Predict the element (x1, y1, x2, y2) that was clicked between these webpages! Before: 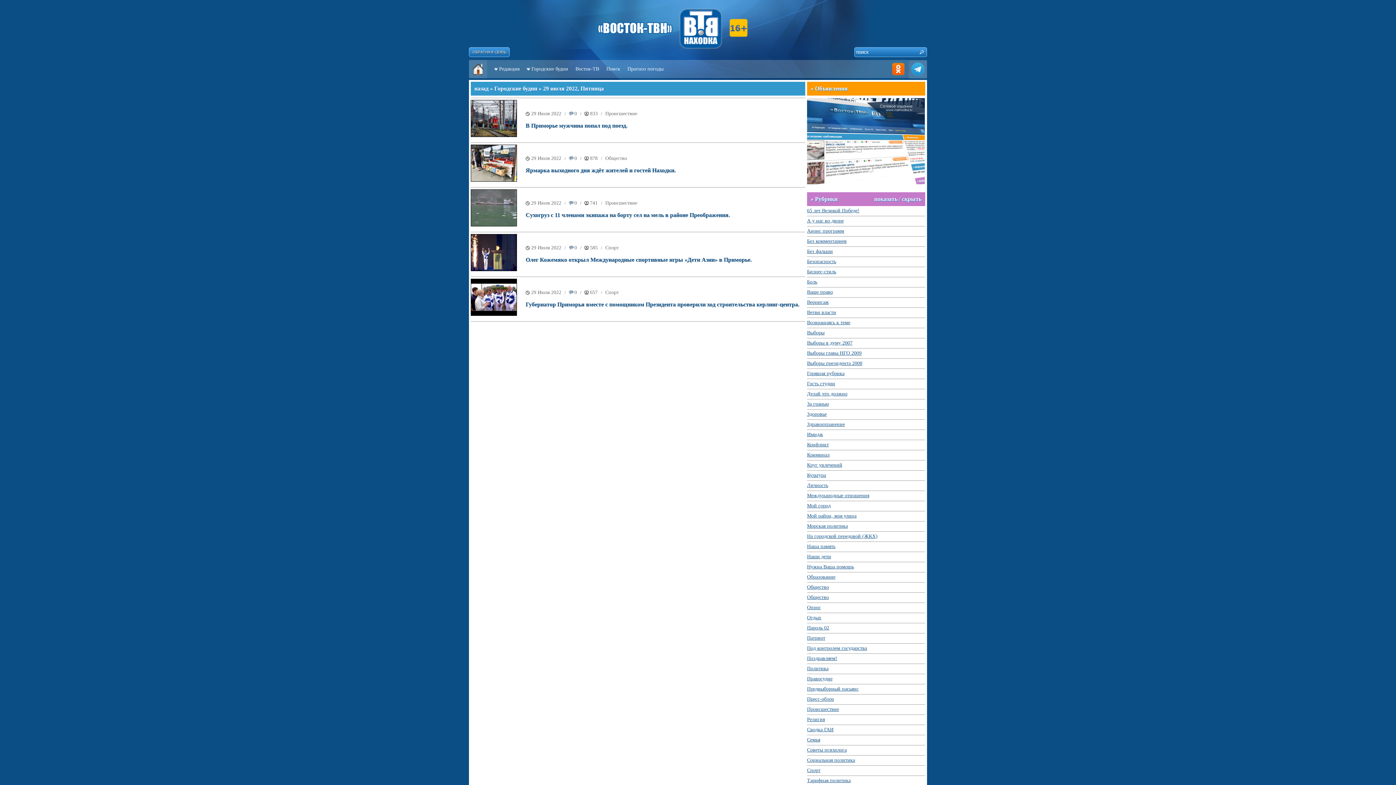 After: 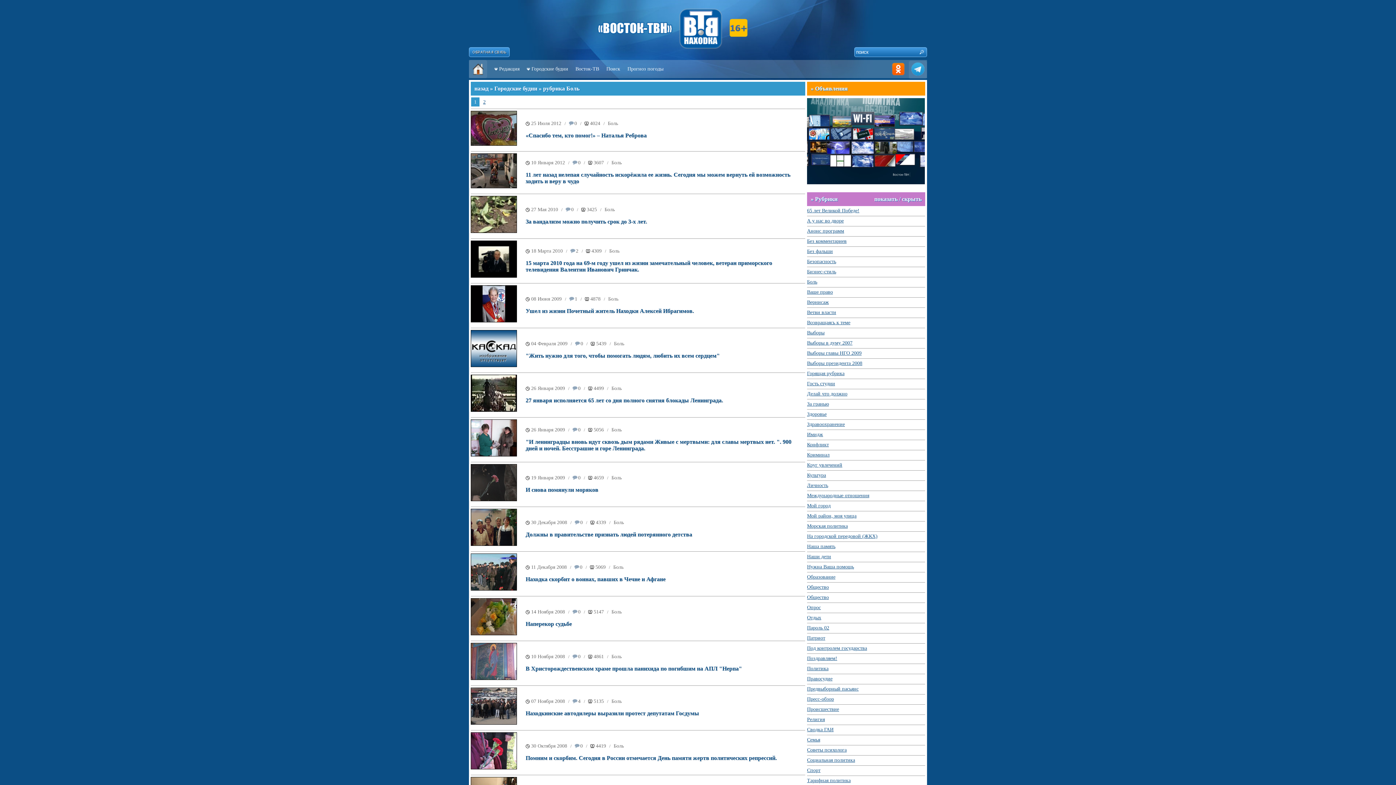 Action: label: Боль bbox: (807, 279, 817, 284)